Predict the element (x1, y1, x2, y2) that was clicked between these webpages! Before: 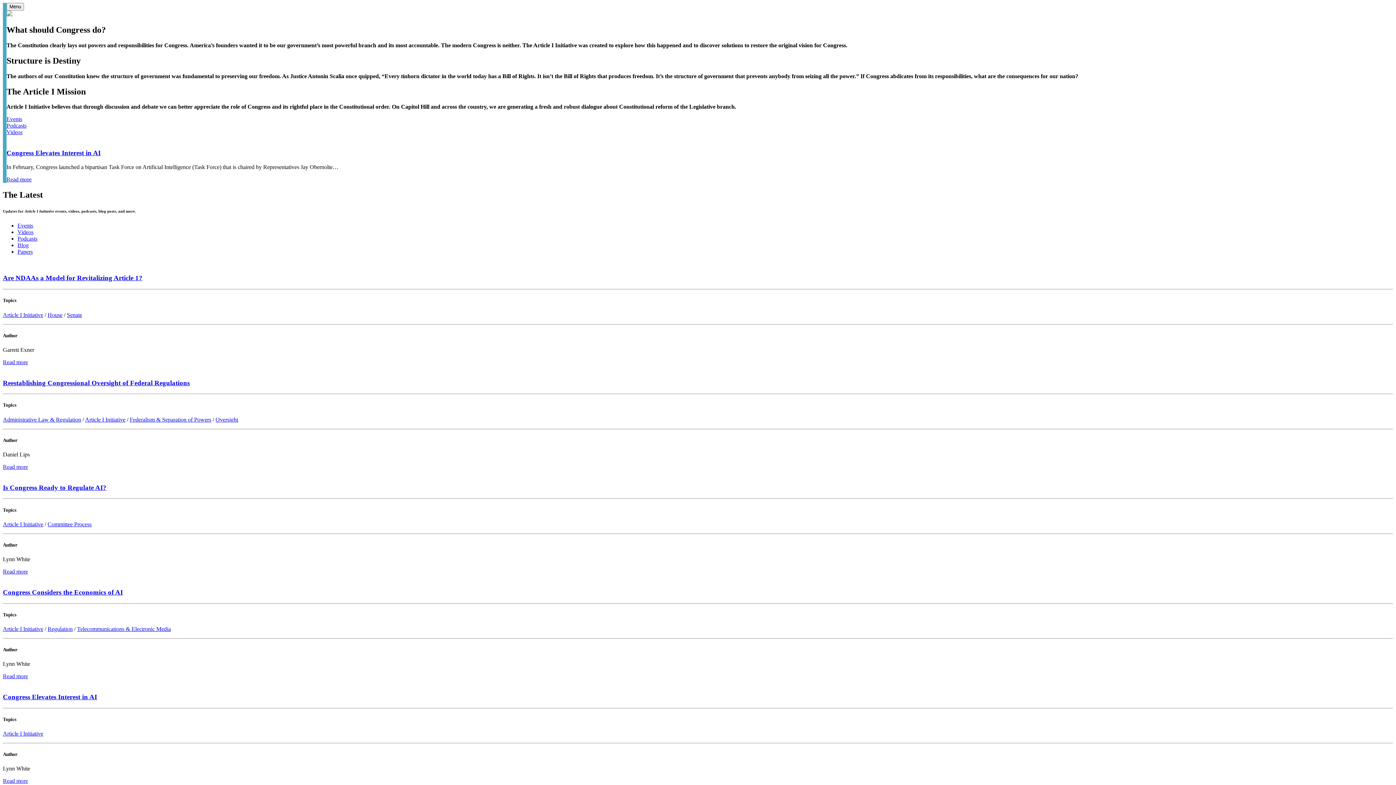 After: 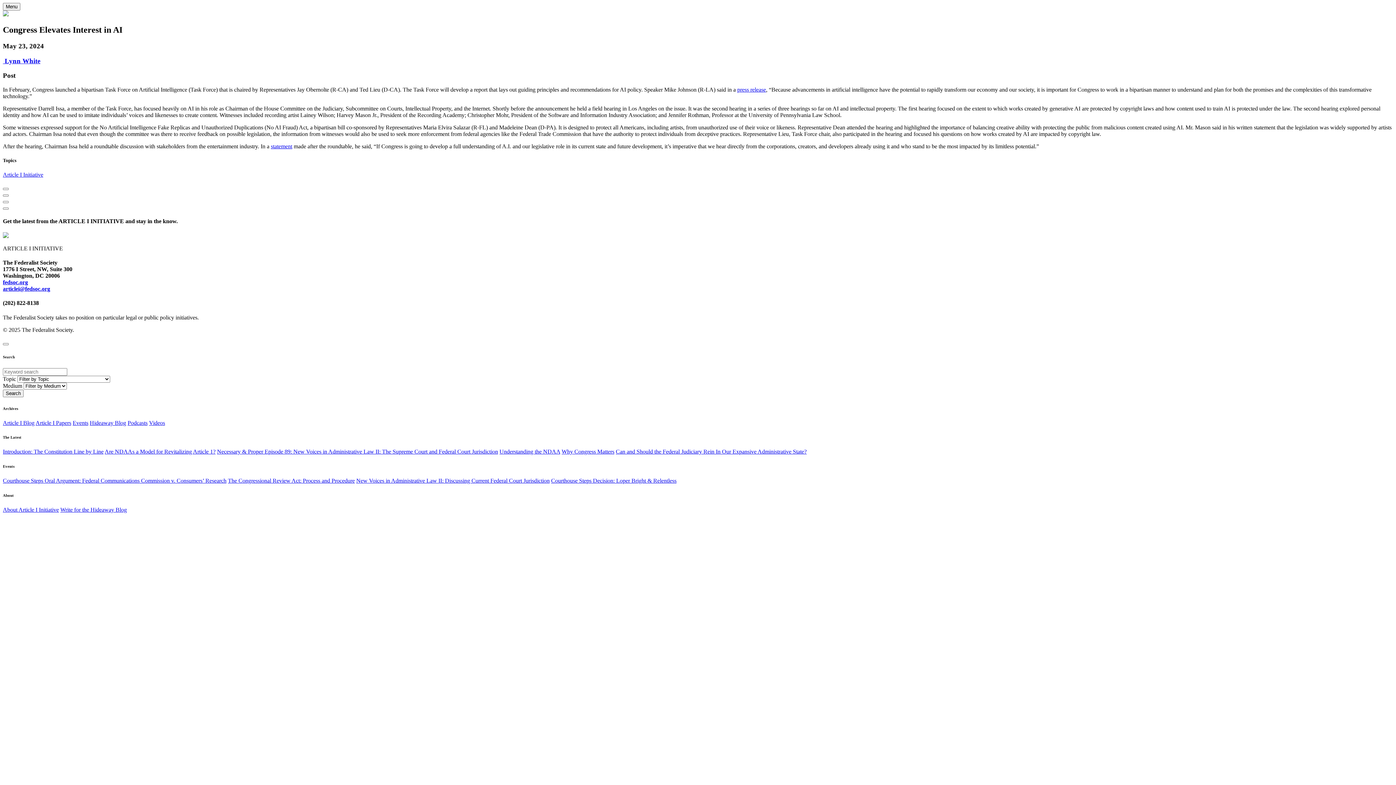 Action: label: Read more bbox: (2, 778, 28, 784)